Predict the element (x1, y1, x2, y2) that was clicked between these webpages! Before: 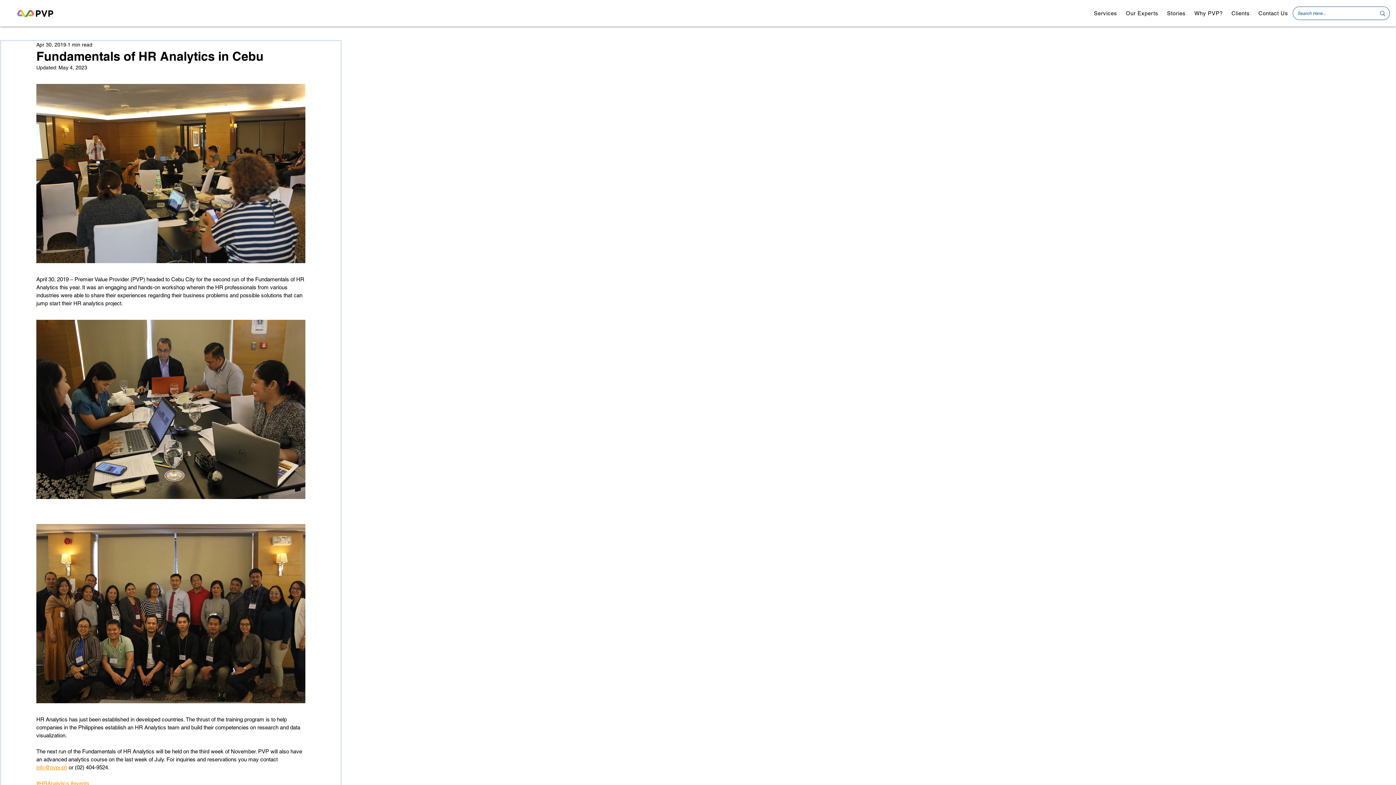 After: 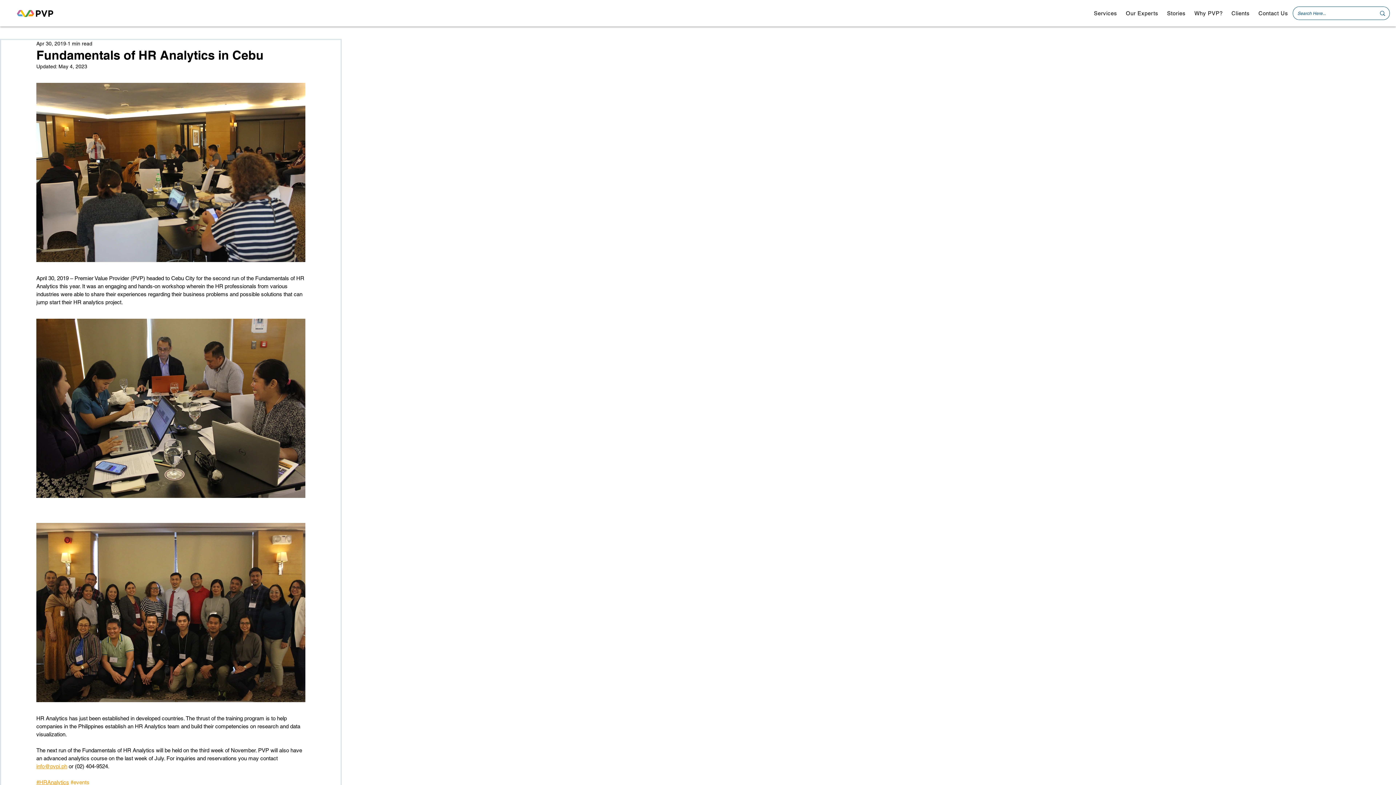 Action: label: #HRAnalytics bbox: (36, 780, 69, 786)